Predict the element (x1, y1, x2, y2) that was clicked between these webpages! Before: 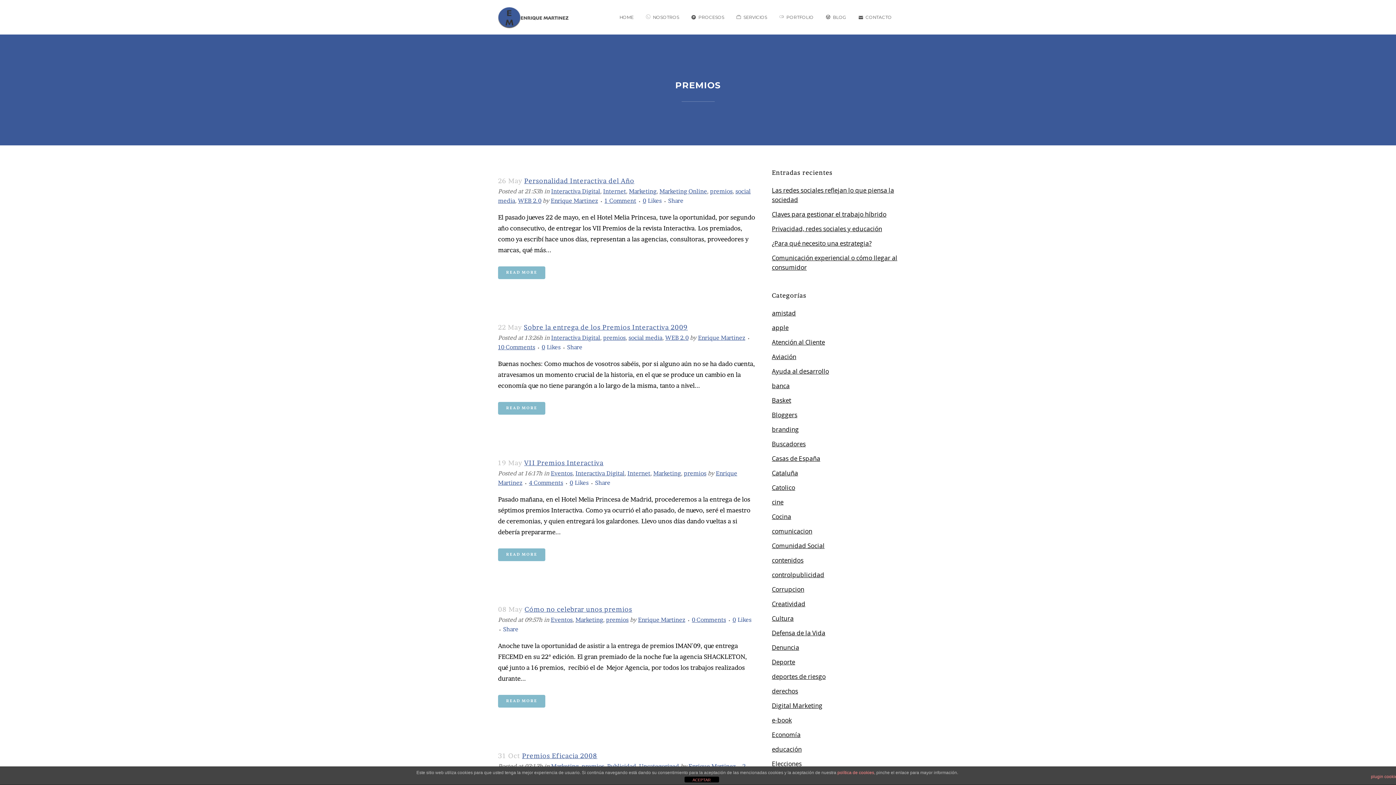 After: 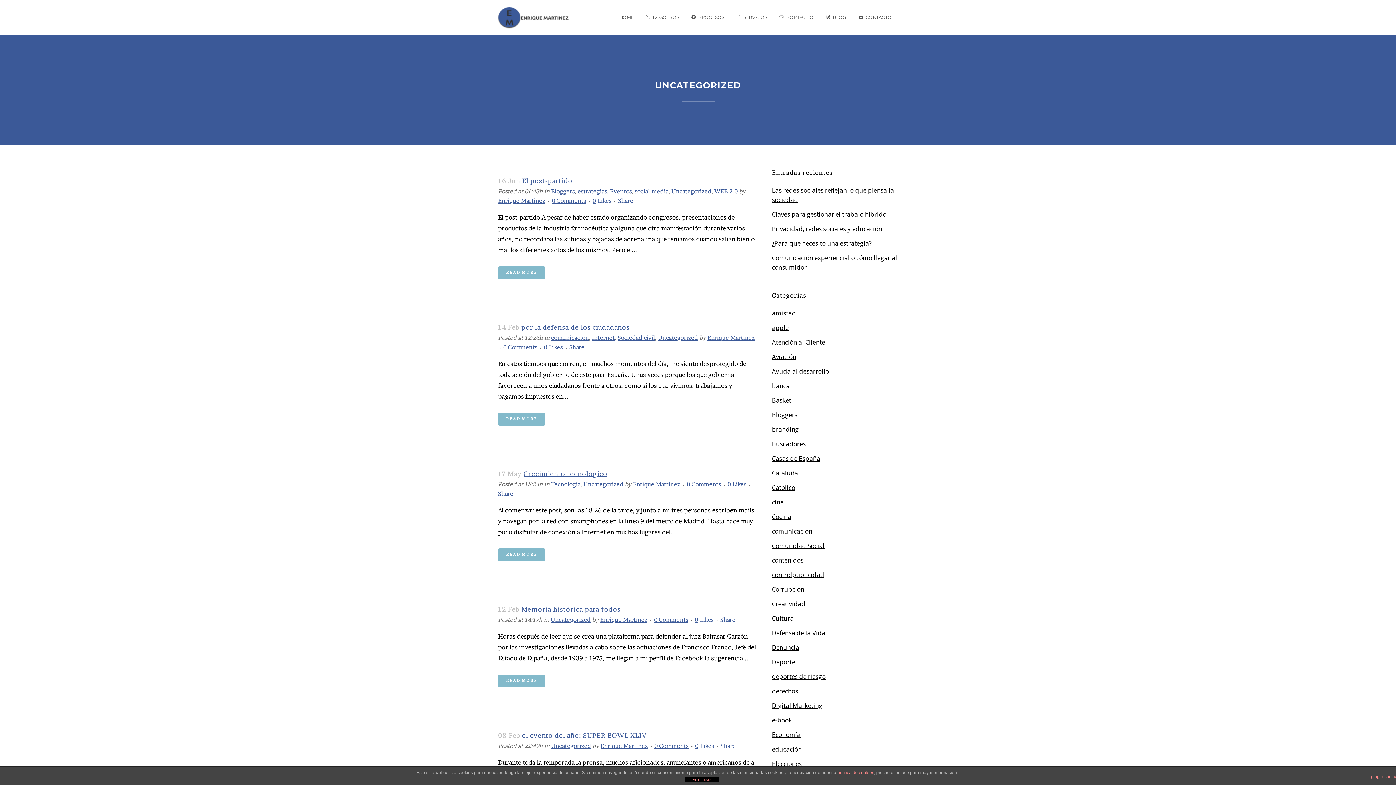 Action: bbox: (639, 762, 679, 770) label: Uncategorized